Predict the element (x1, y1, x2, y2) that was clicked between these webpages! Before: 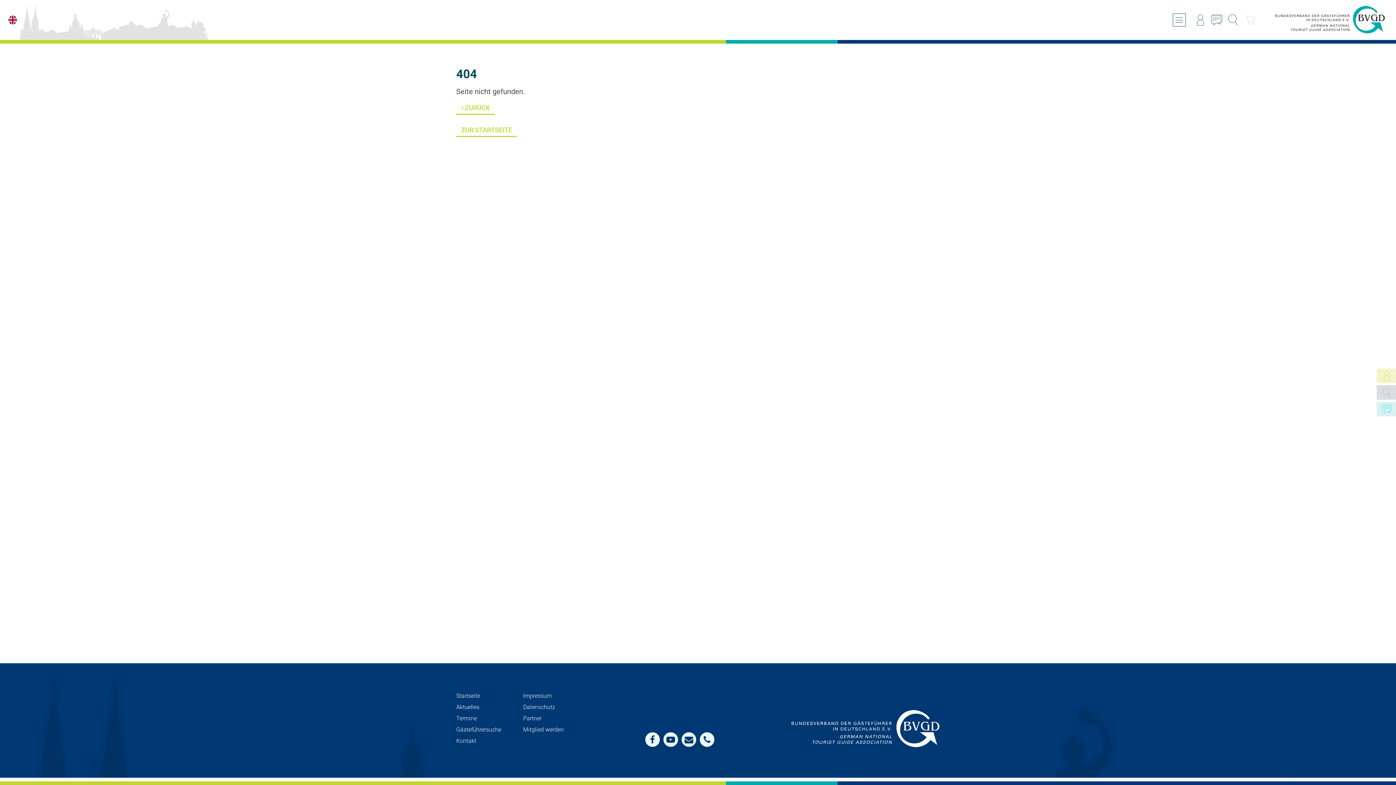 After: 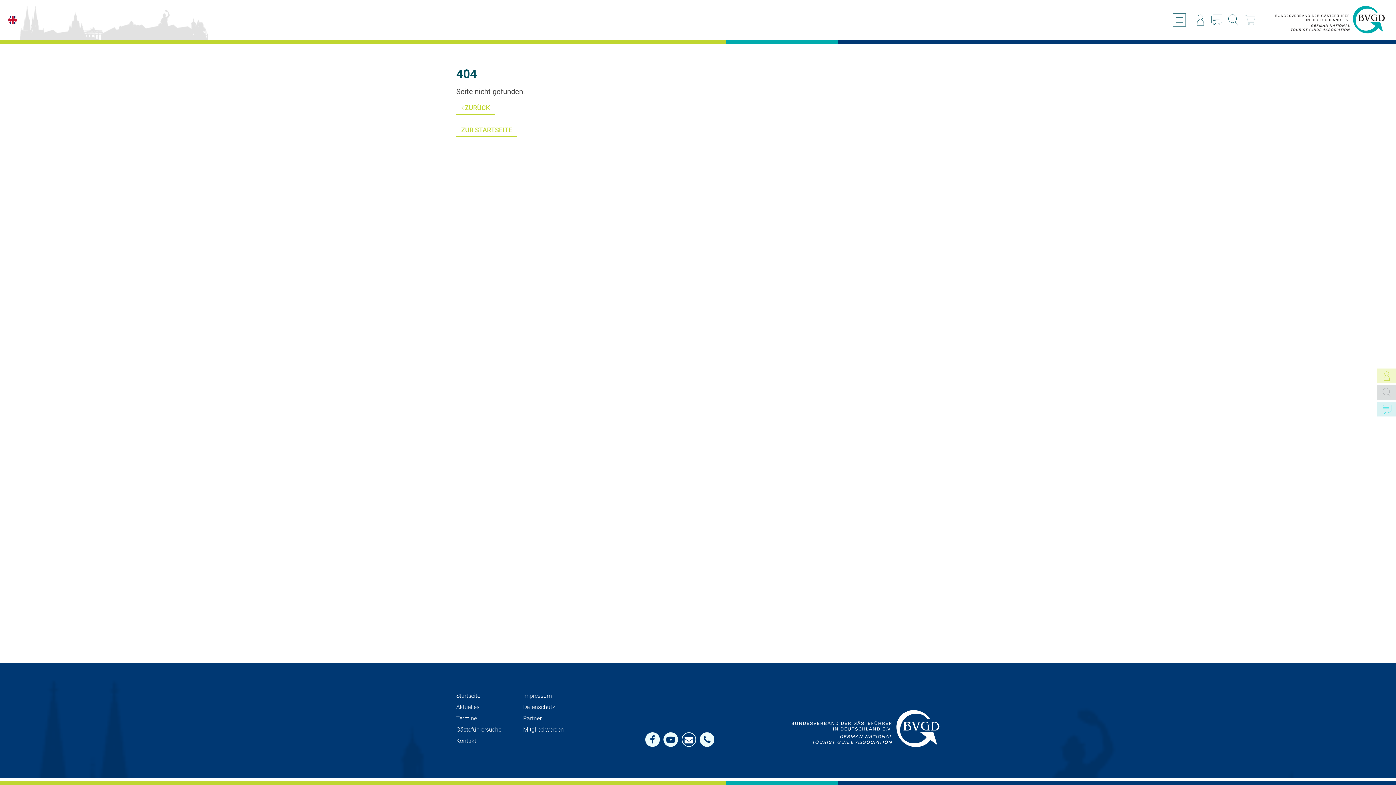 Action: bbox: (681, 732, 696, 747)